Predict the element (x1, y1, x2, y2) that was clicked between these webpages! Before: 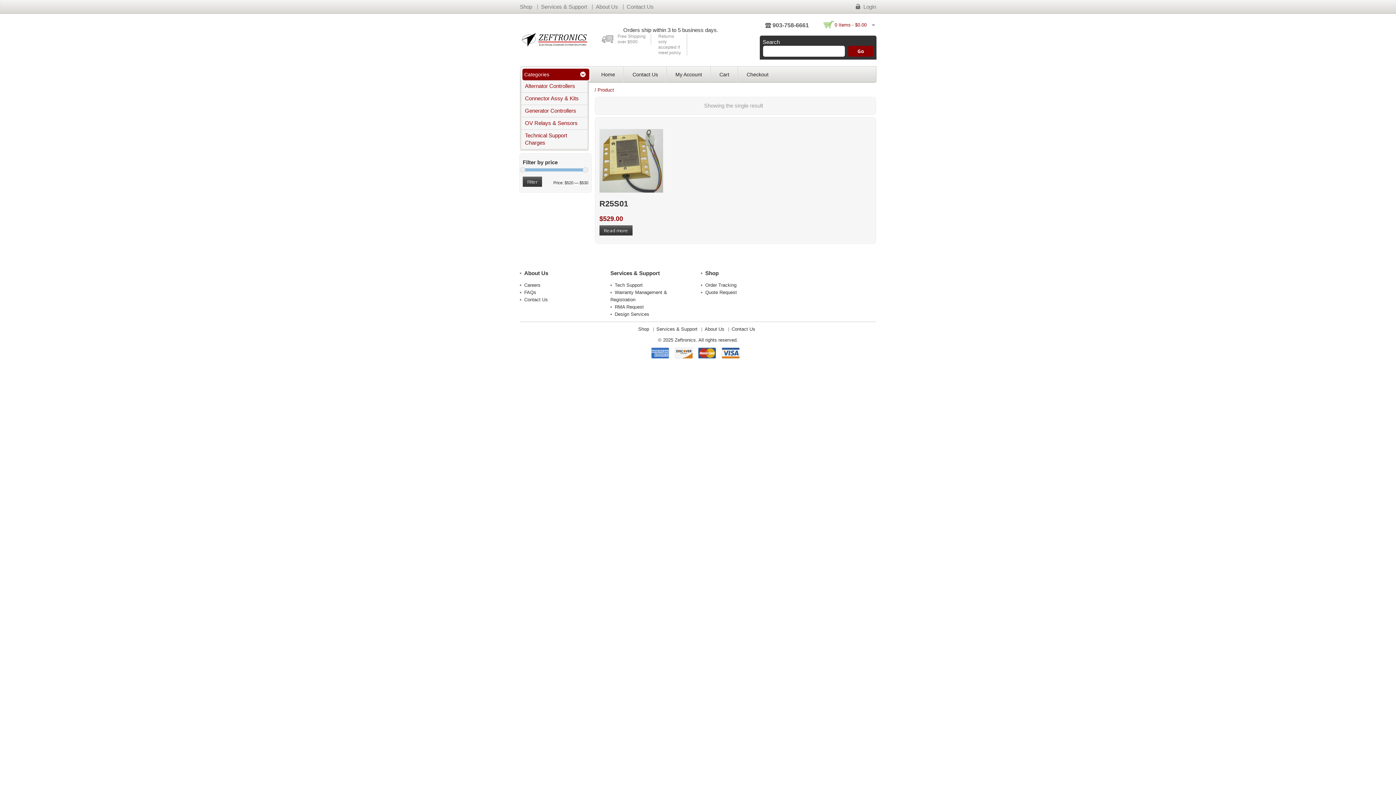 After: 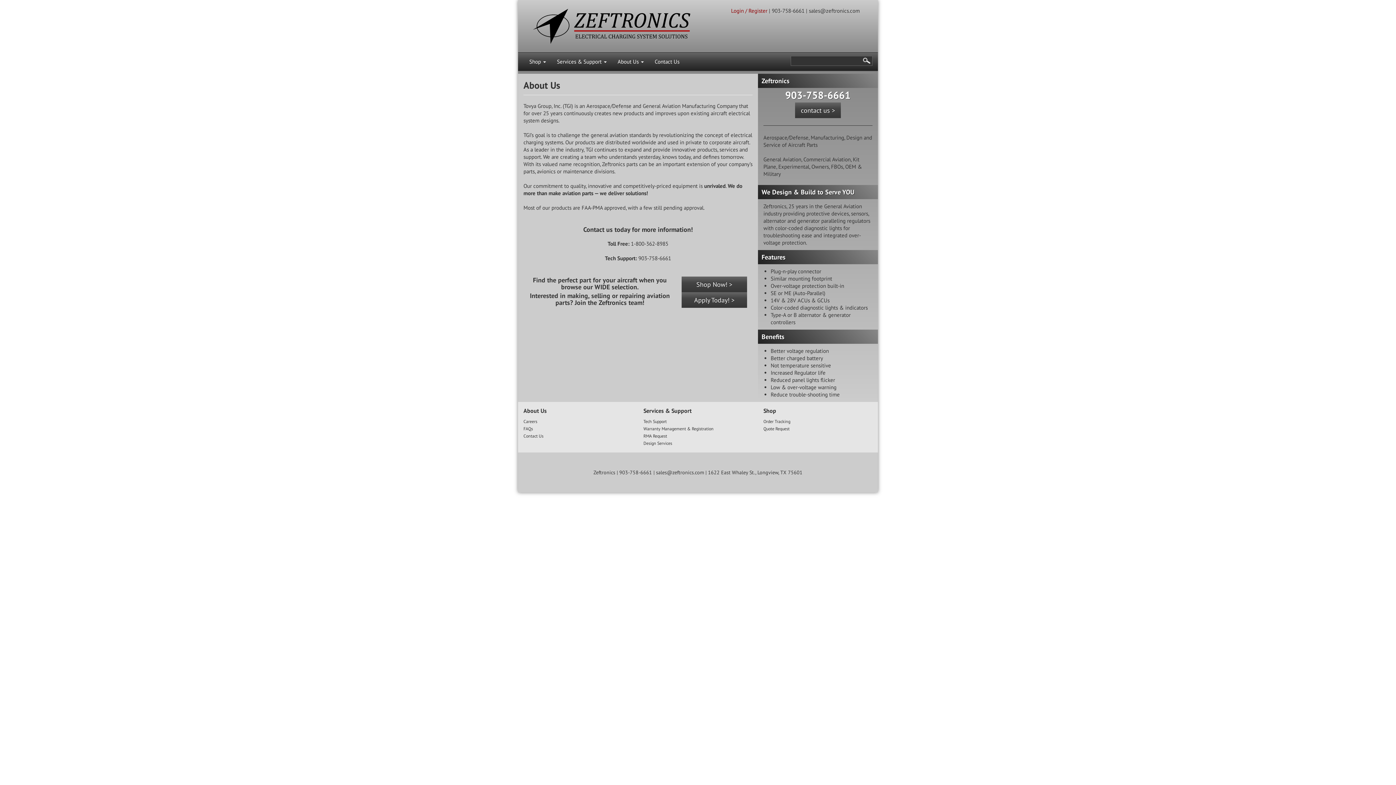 Action: bbox: (704, 326, 724, 331) label: About Us